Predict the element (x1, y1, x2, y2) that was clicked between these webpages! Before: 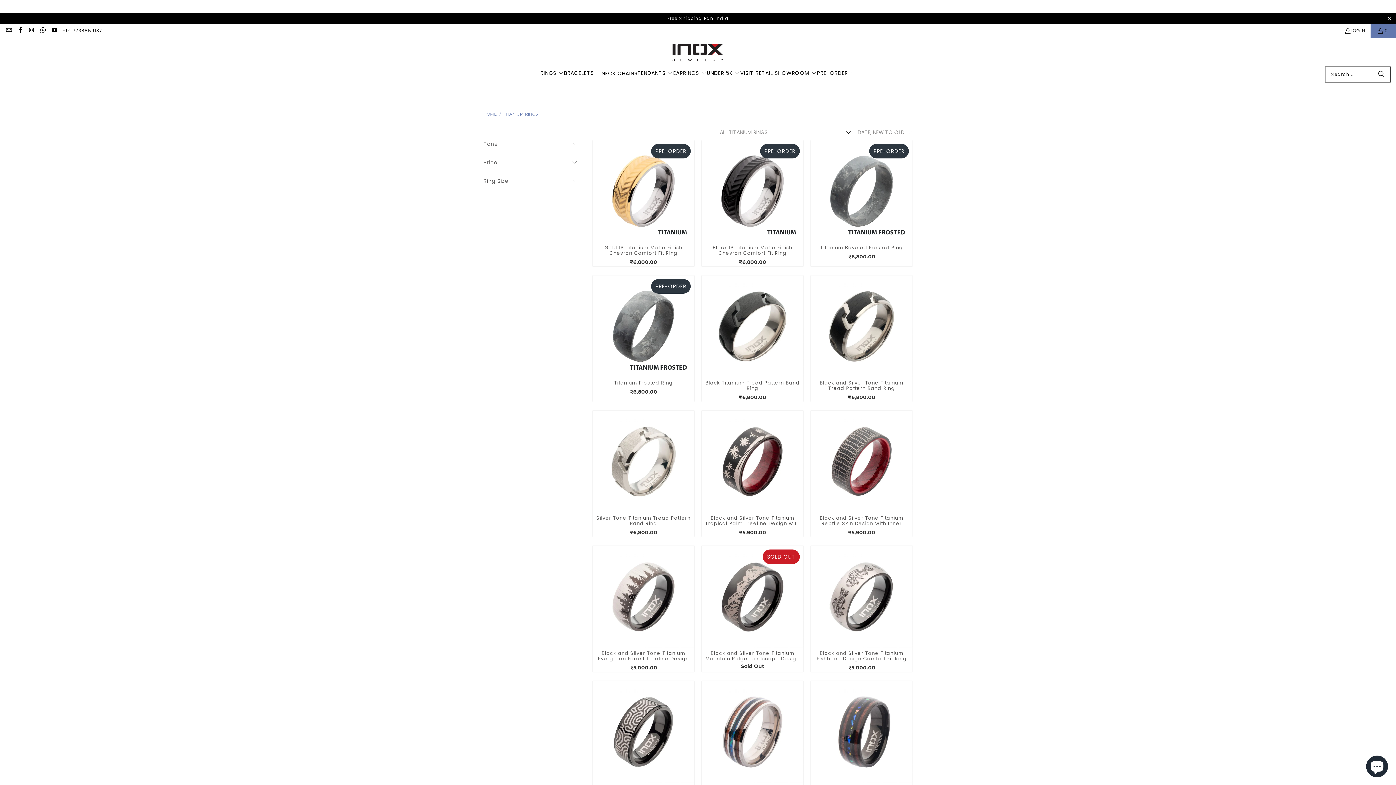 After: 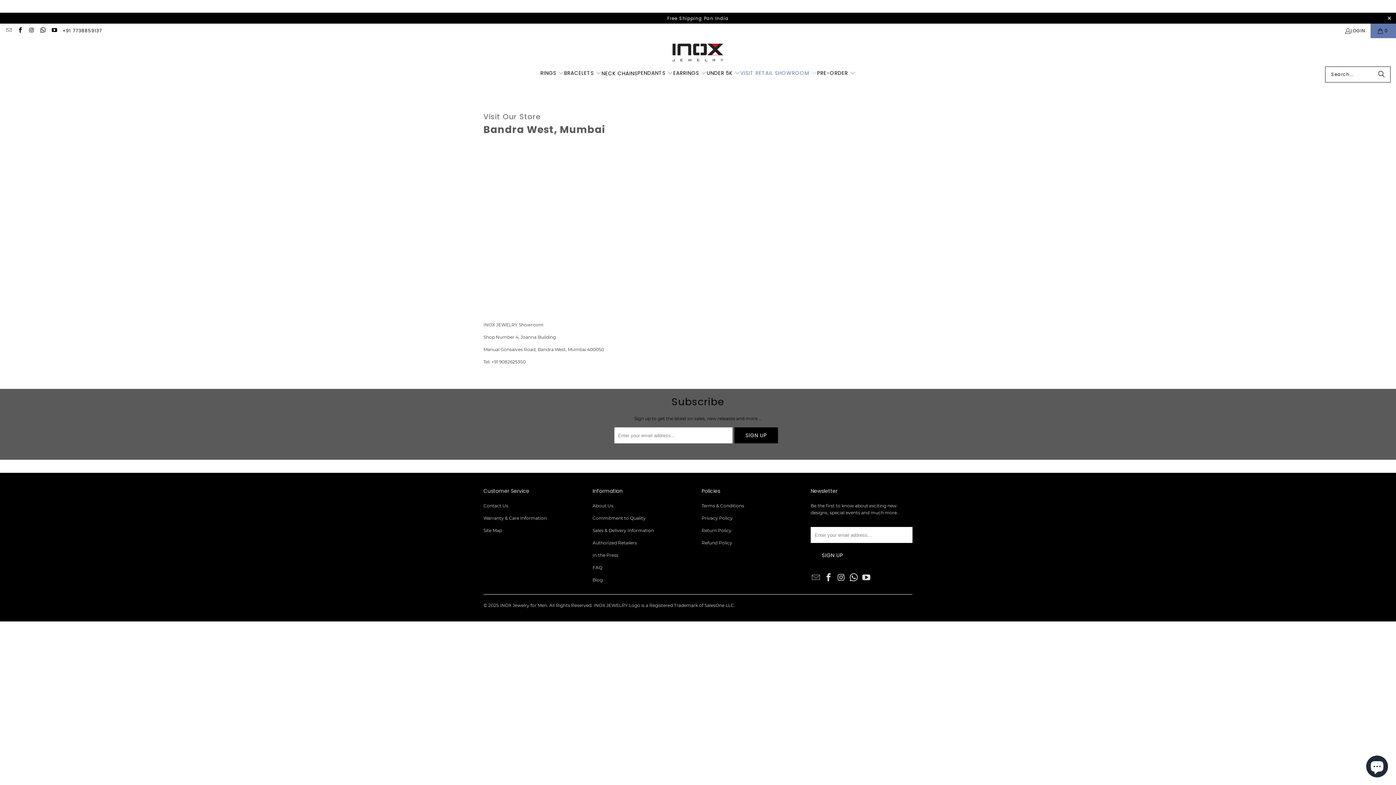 Action: label: VISIT RETAIL SHOWROOM  bbox: (740, 66, 817, 80)